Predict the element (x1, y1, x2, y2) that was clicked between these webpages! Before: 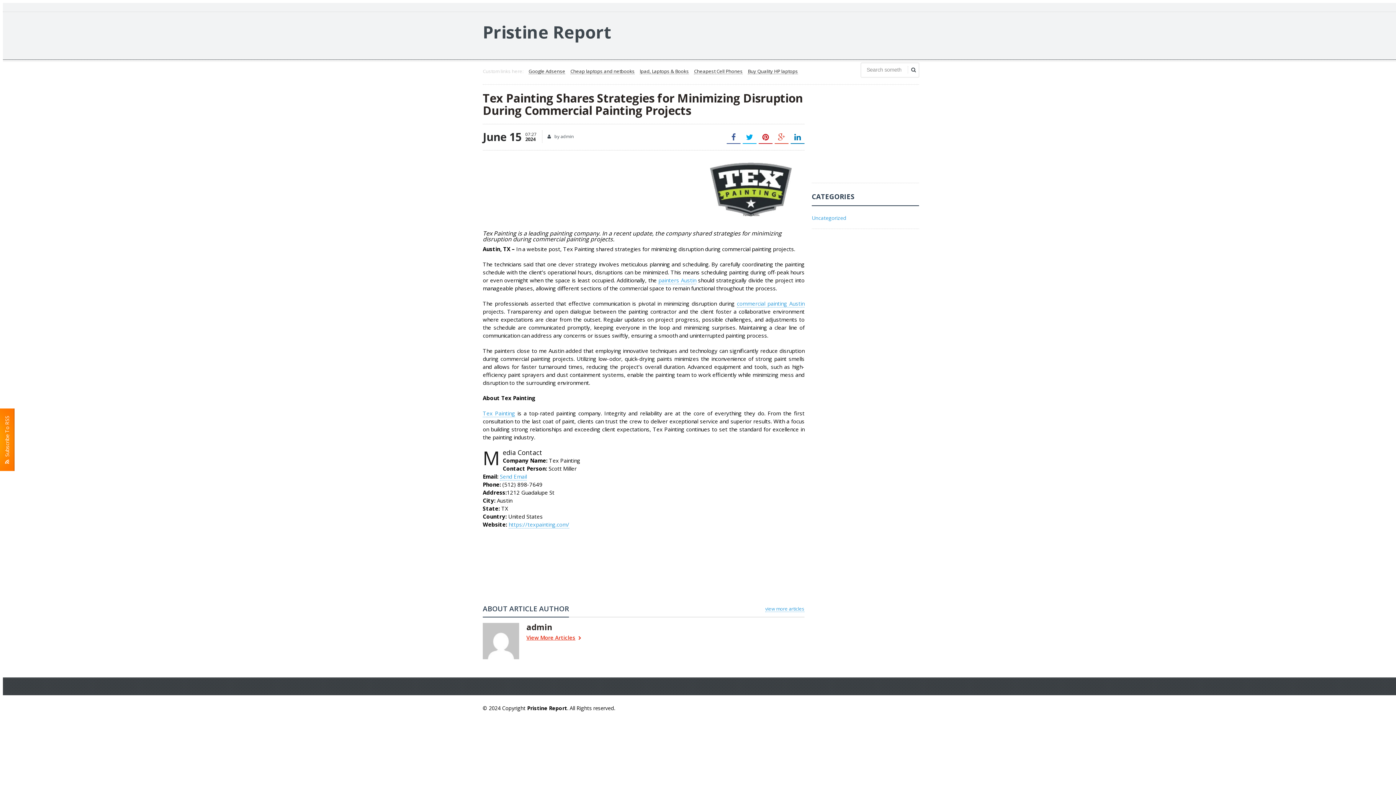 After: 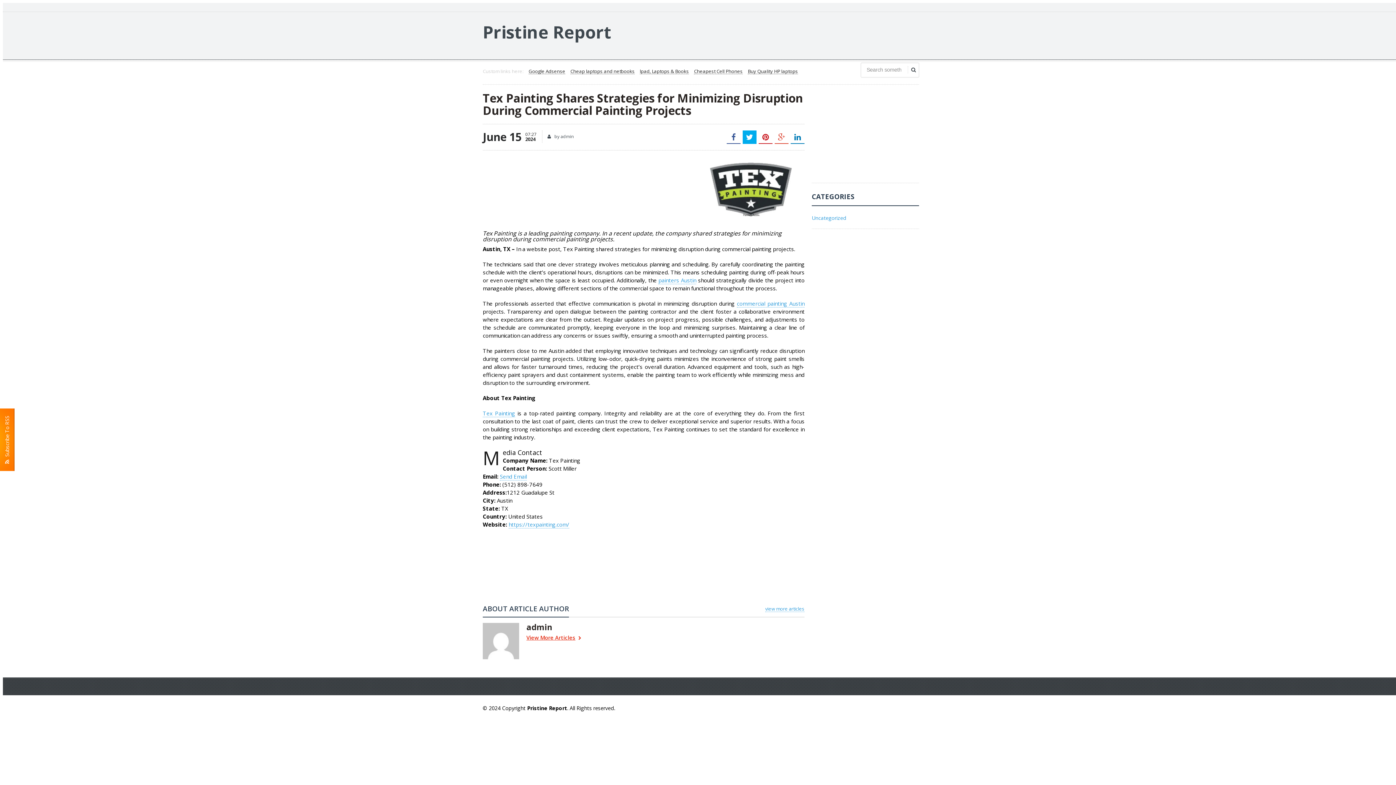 Action: bbox: (742, 130, 756, 144)